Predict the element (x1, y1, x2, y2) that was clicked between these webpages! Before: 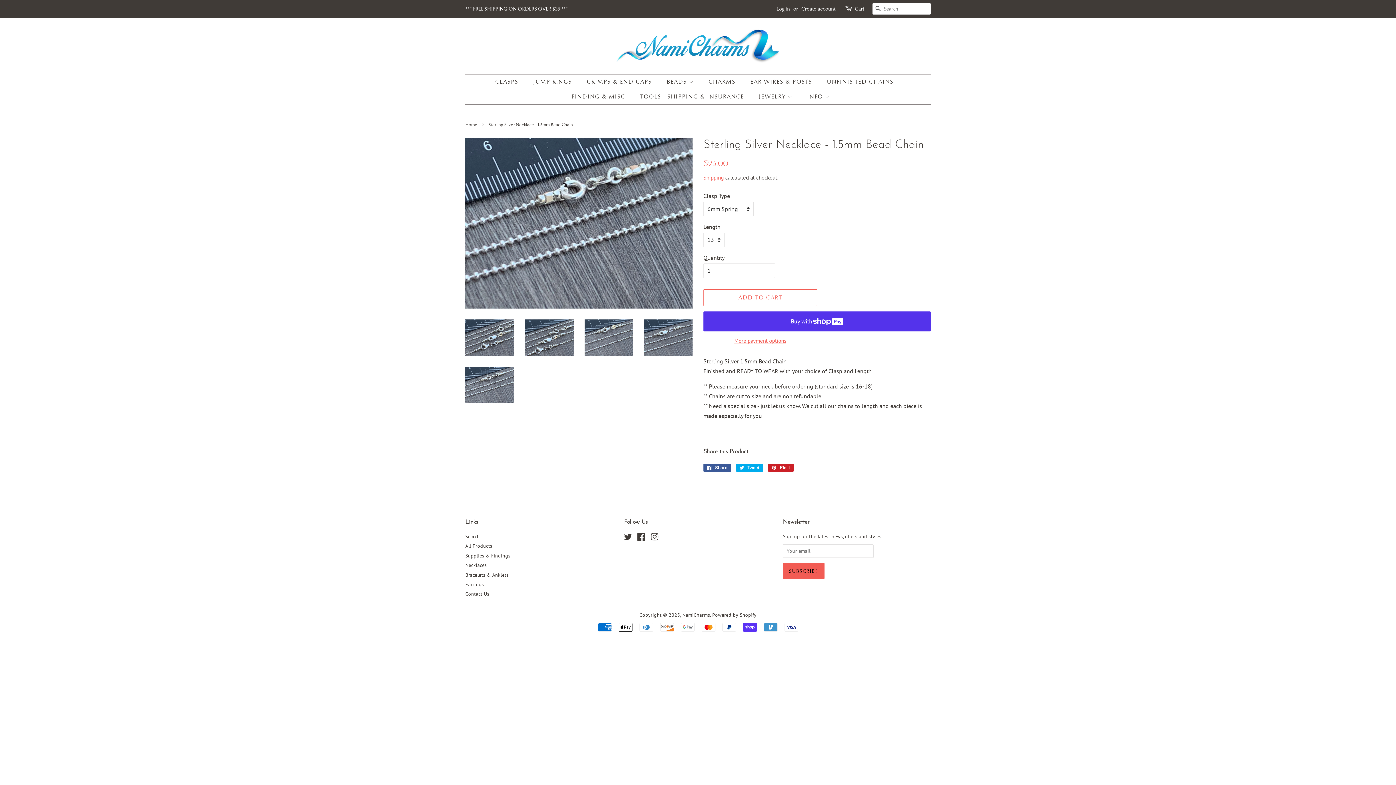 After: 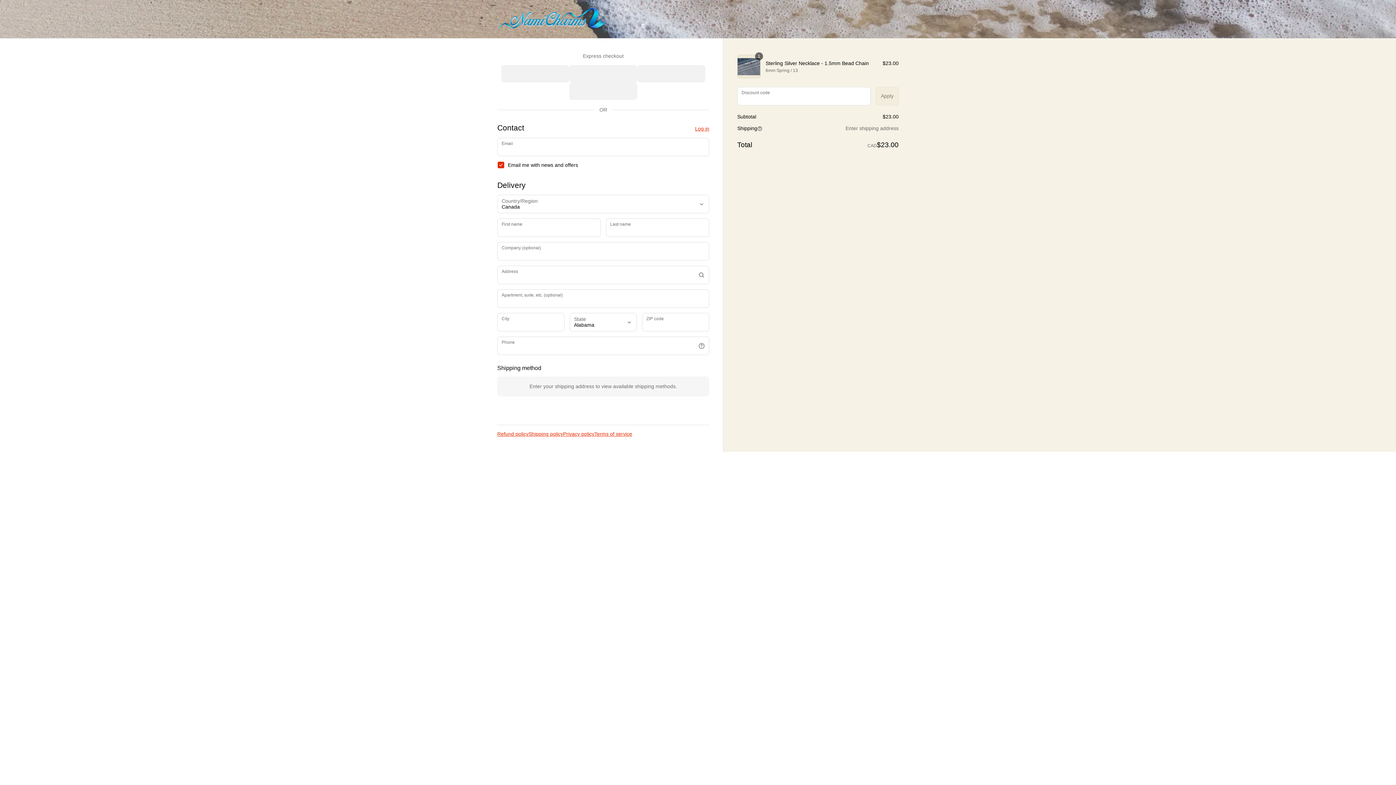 Action: label: More payment options bbox: (703, 335, 817, 345)